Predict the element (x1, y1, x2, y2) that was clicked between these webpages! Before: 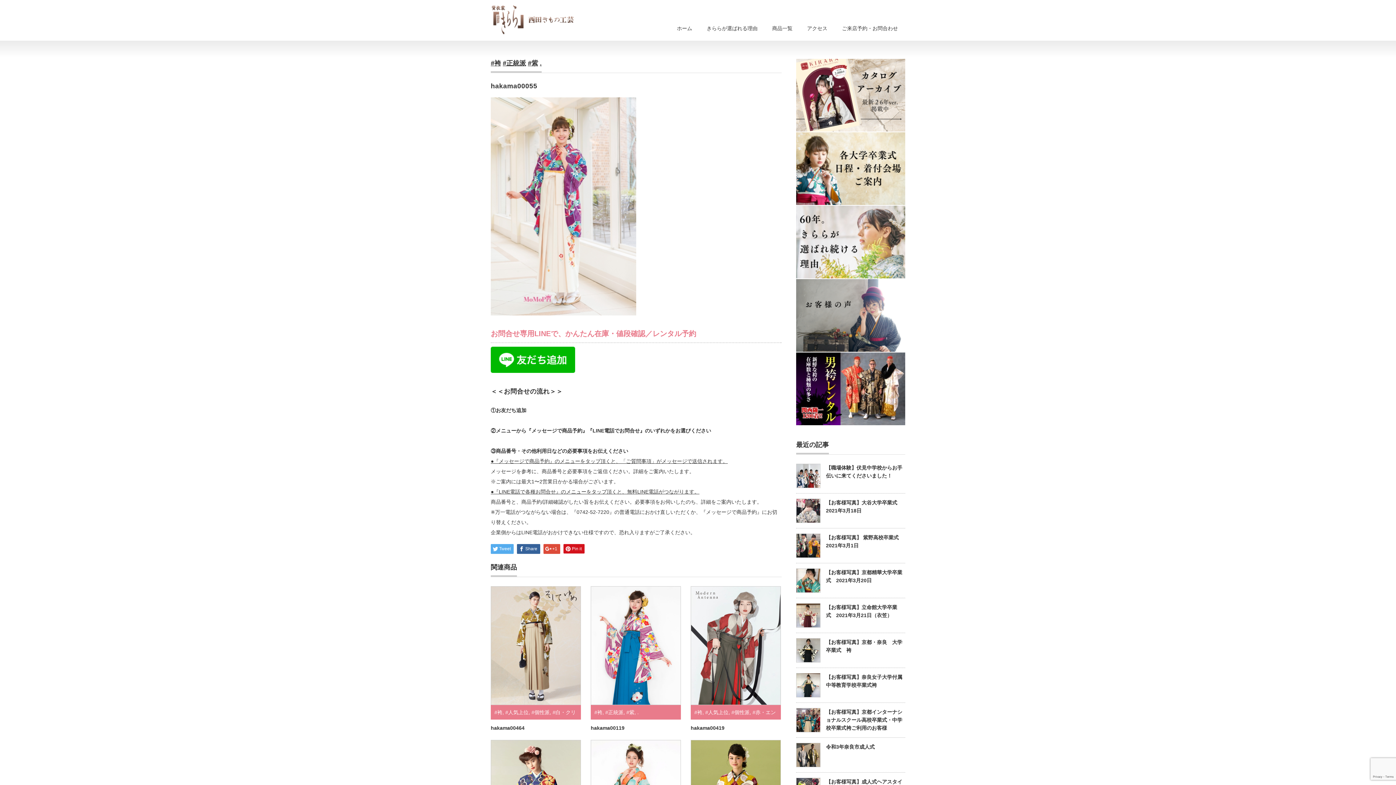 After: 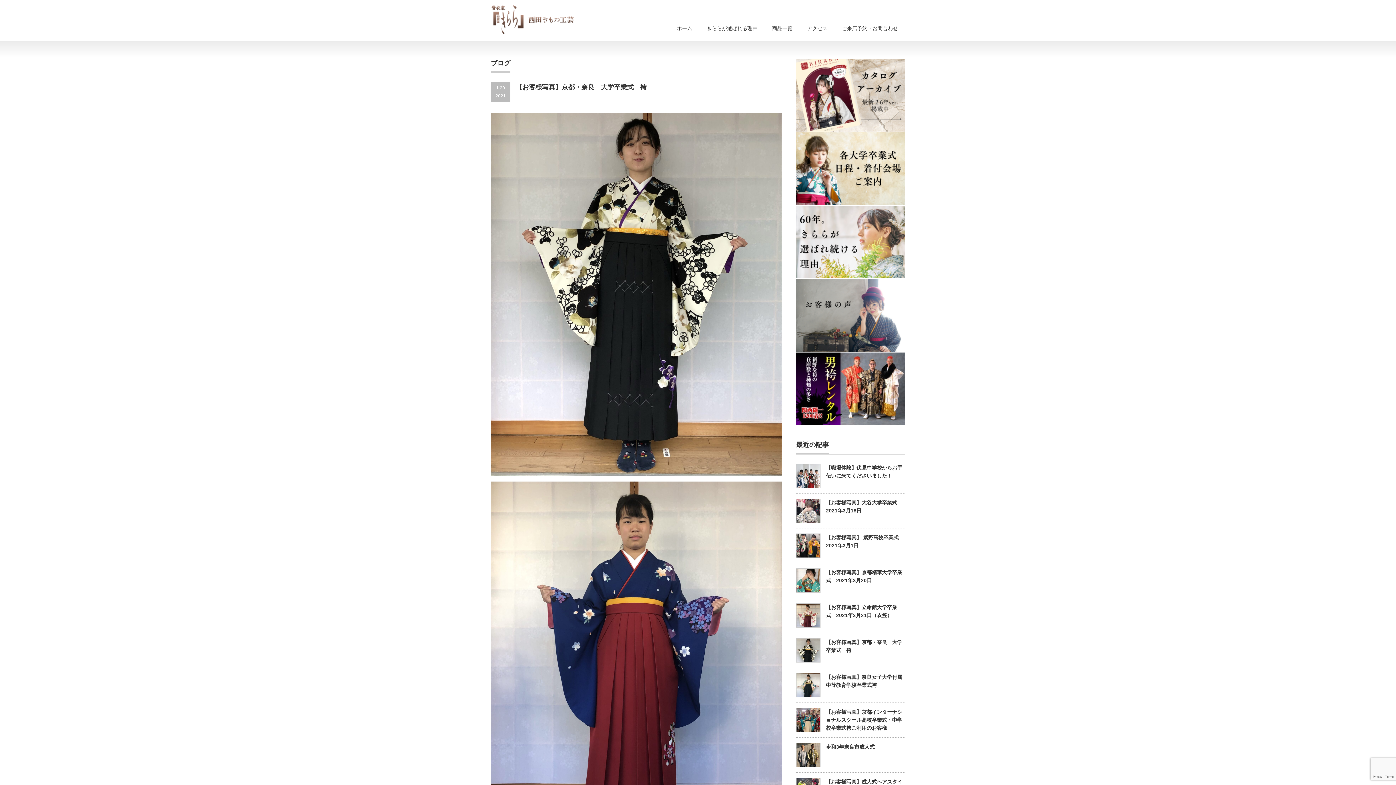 Action: bbox: (796, 638, 820, 662)